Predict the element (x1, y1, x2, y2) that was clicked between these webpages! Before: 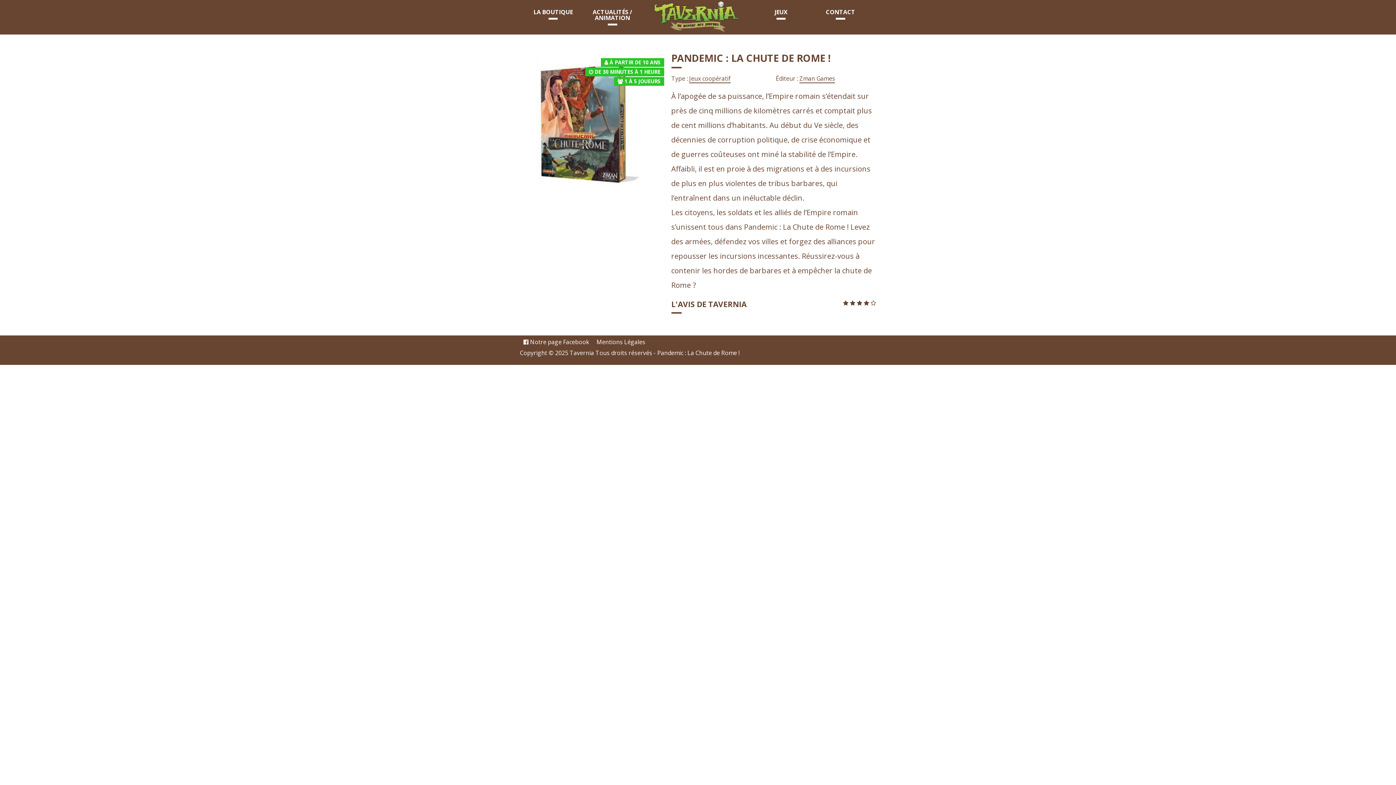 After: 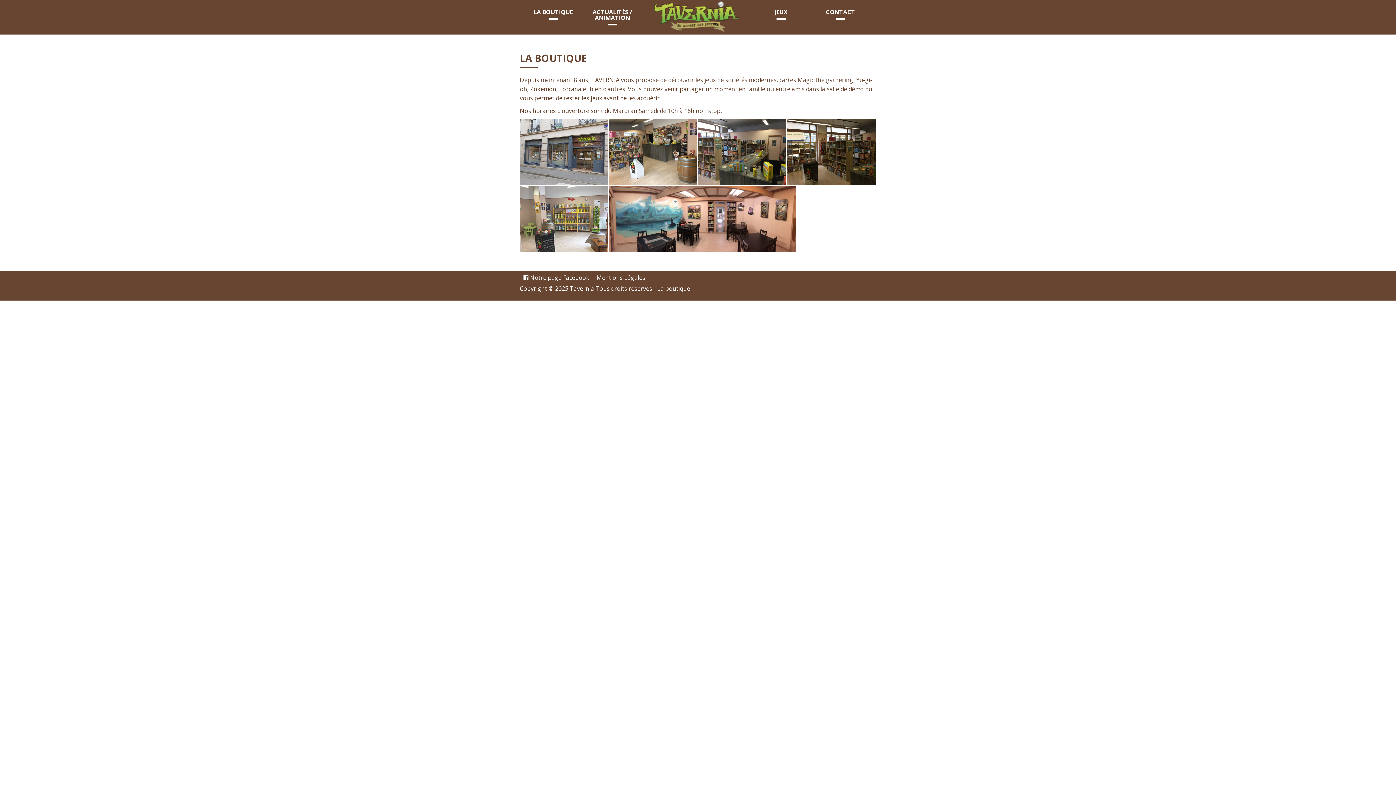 Action: bbox: (527, 0, 579, 28) label: LA BOUTIQUE